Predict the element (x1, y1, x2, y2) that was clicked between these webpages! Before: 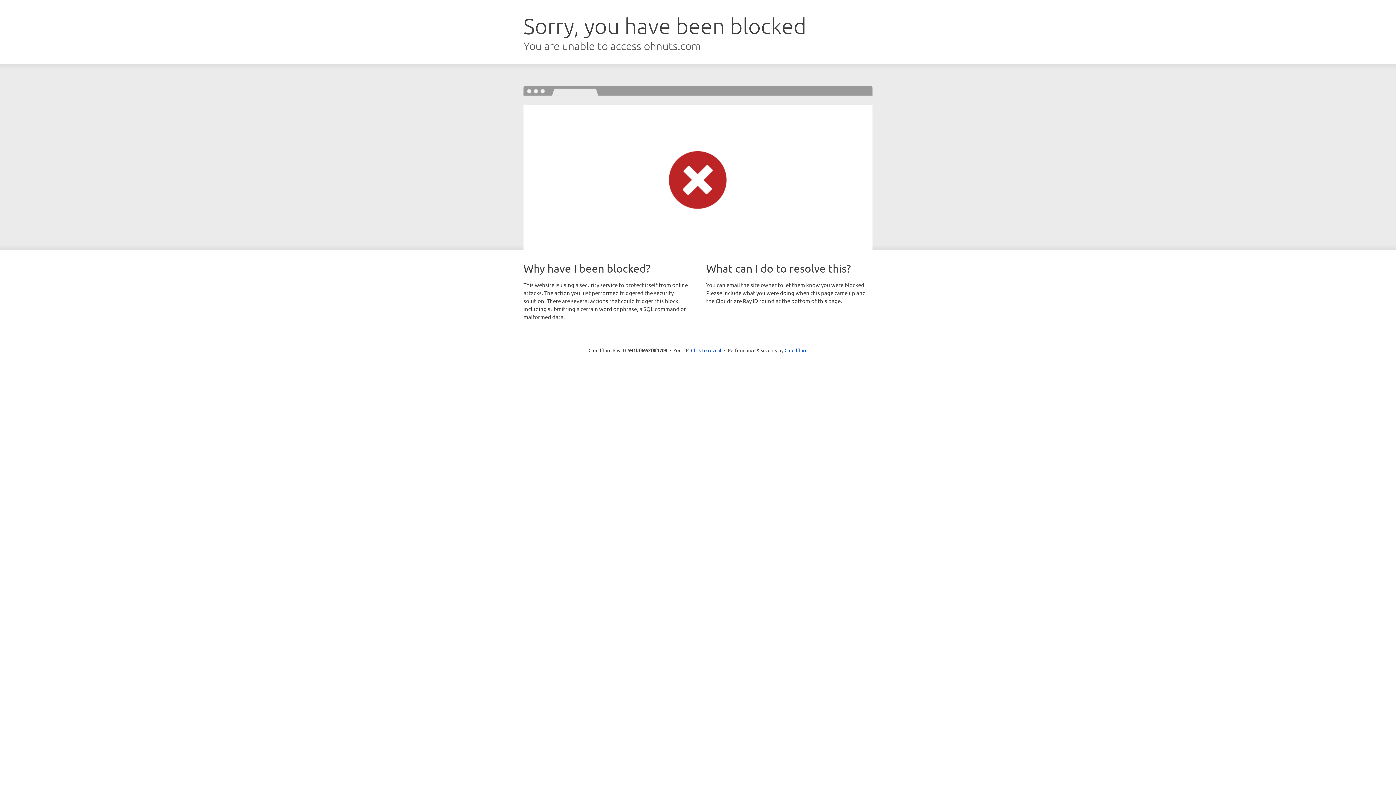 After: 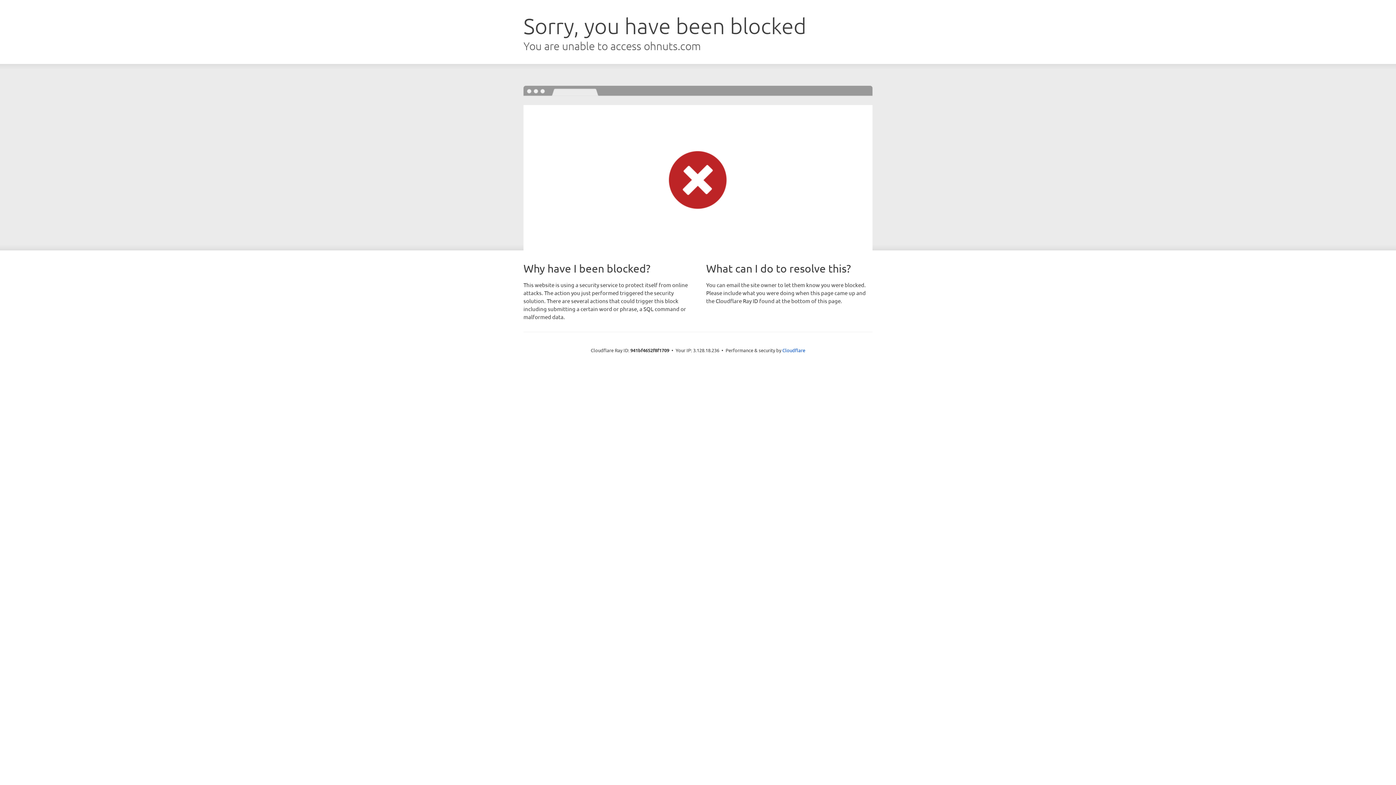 Action: label: Click to reveal bbox: (691, 346, 721, 353)